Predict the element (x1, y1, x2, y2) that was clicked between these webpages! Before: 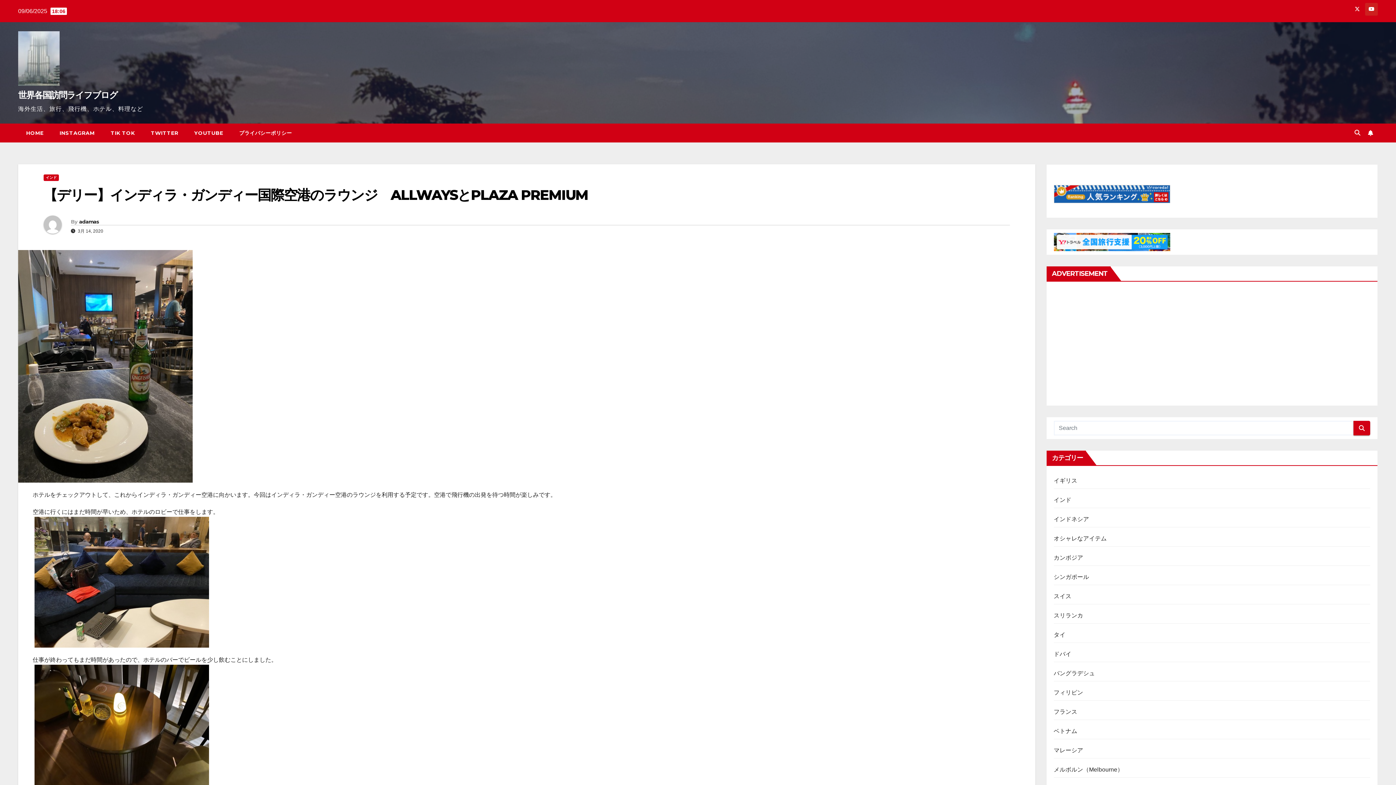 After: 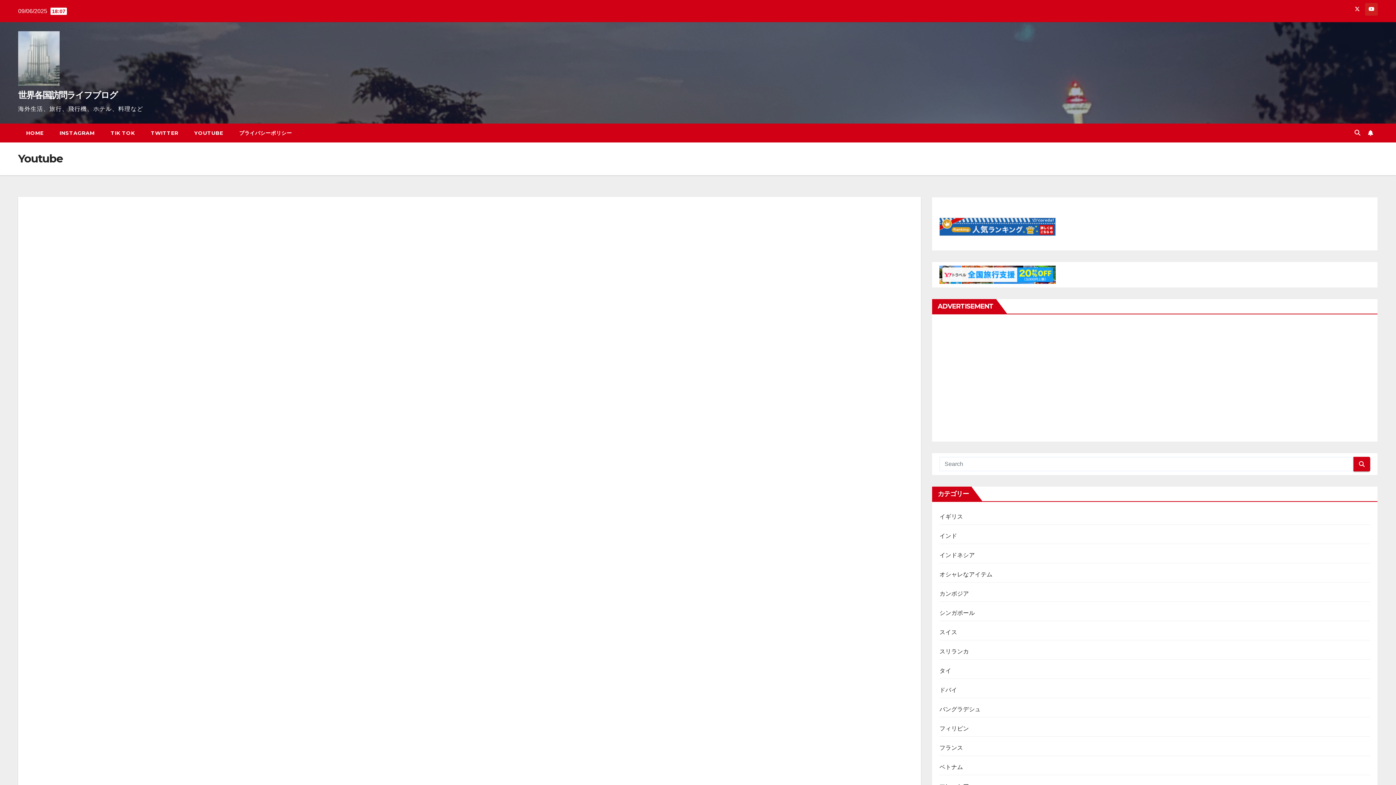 Action: bbox: (186, 123, 231, 142) label: YOUTUBE